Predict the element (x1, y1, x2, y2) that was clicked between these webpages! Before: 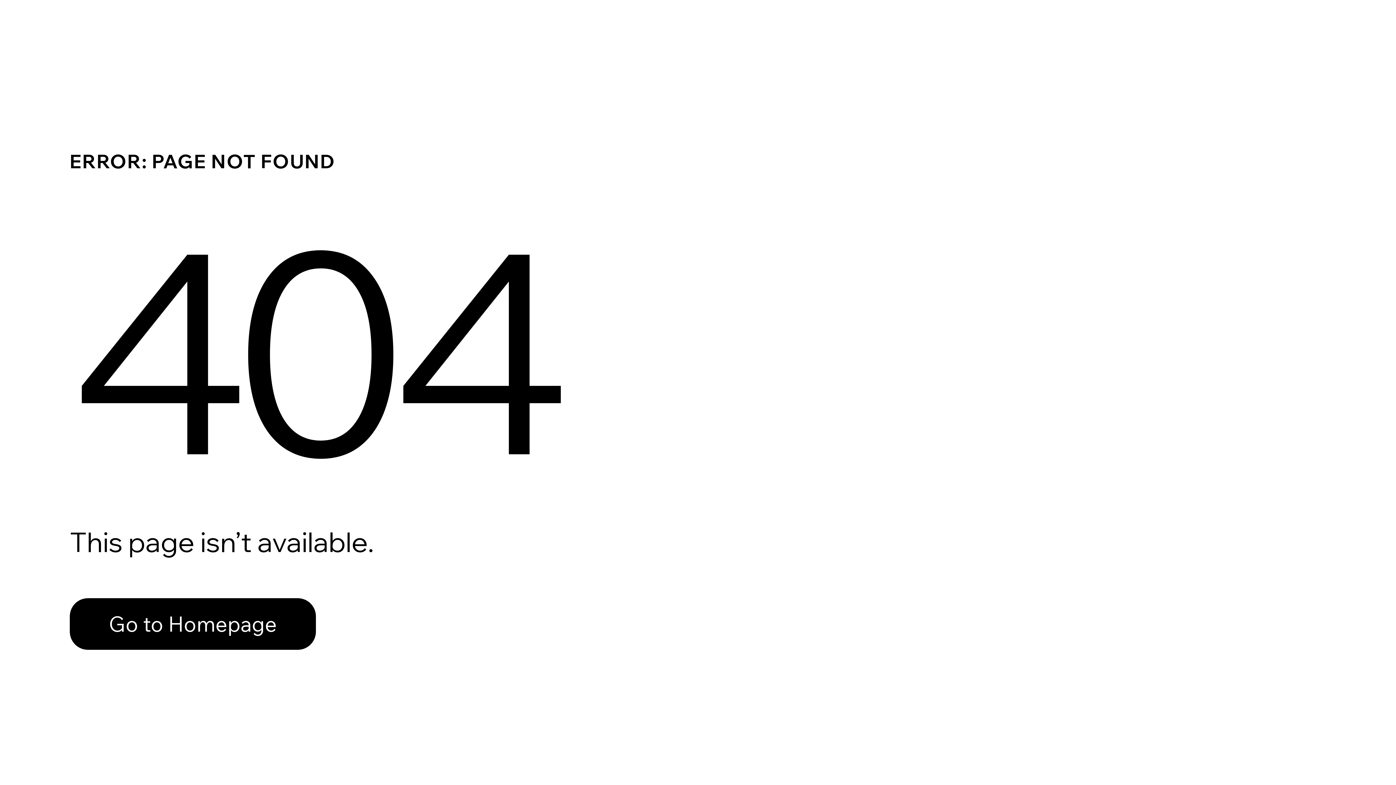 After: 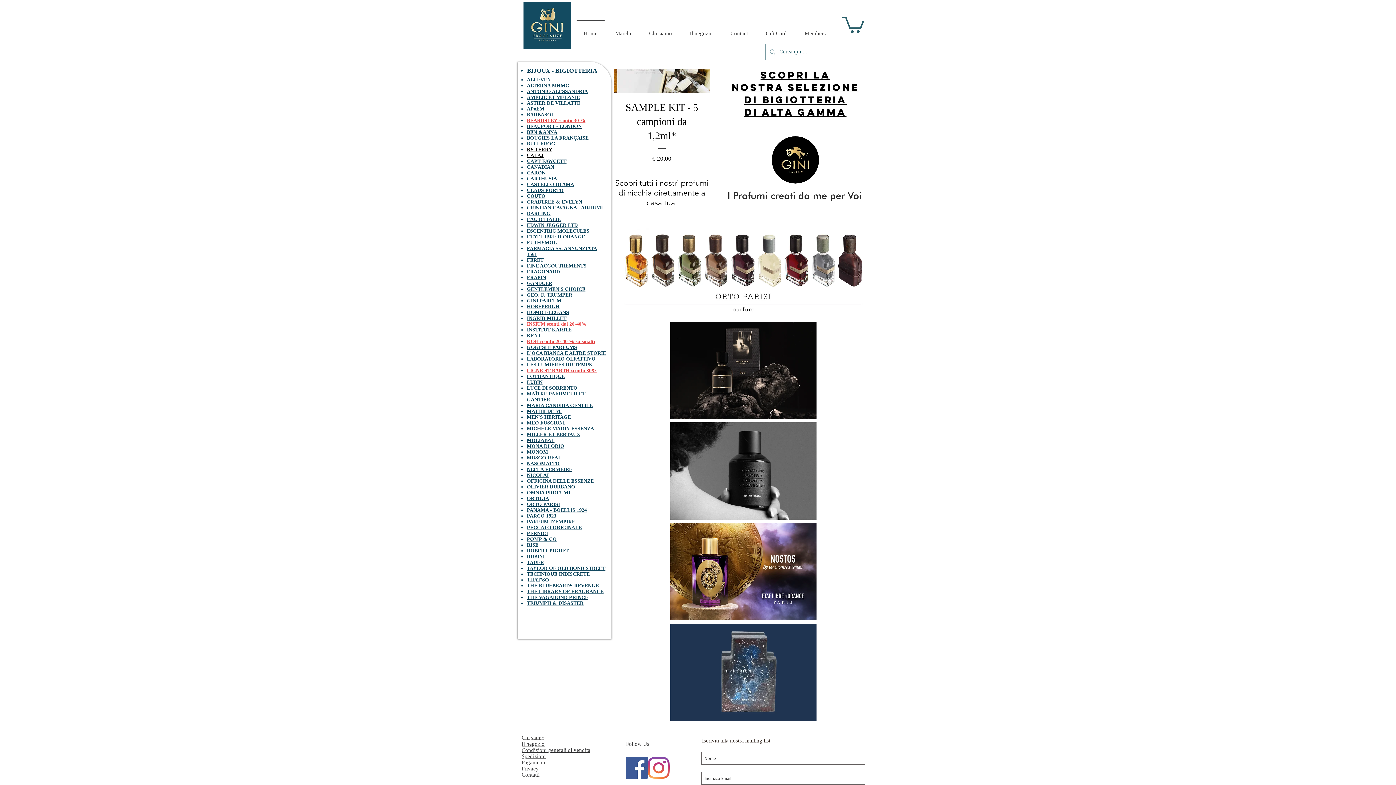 Action: label: Go to Homepage bbox: (69, 582, 768, 659)